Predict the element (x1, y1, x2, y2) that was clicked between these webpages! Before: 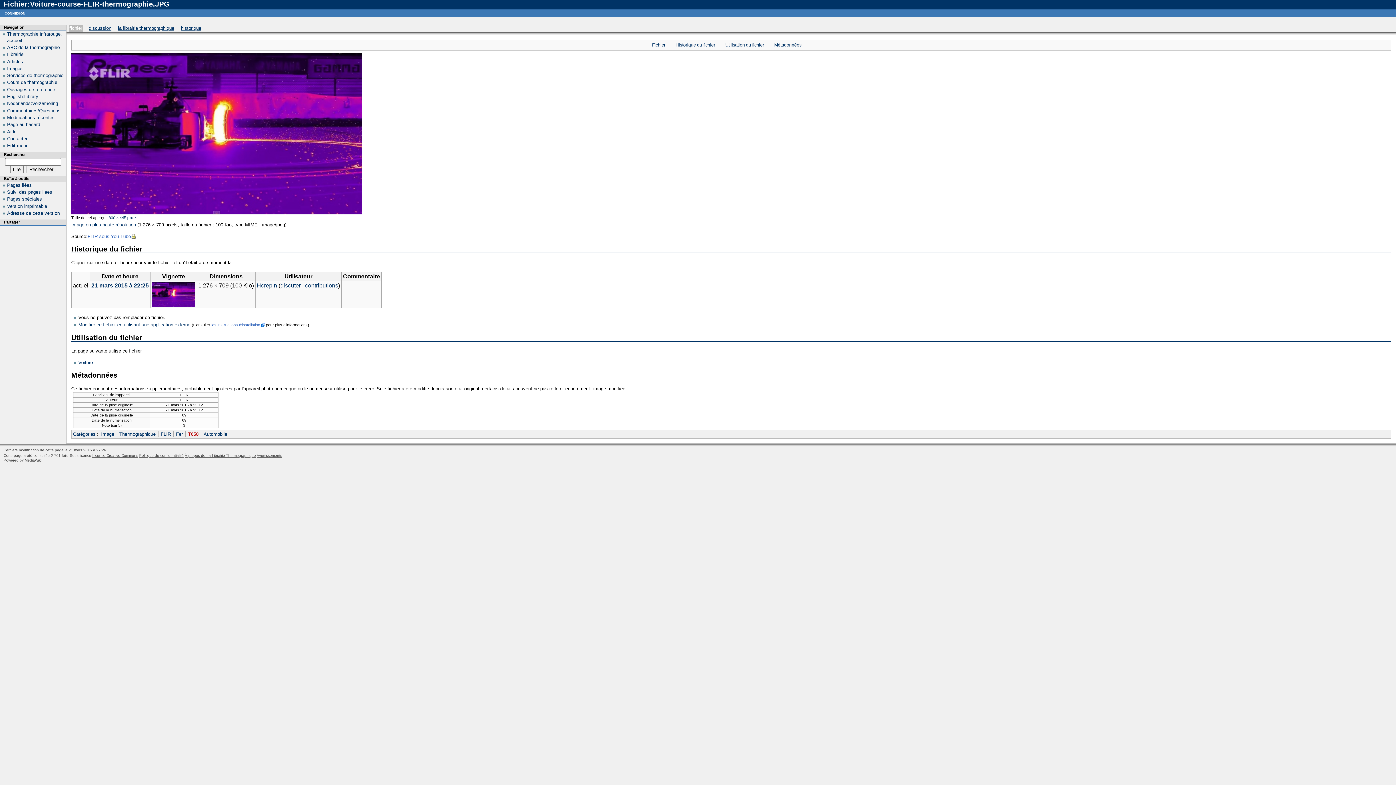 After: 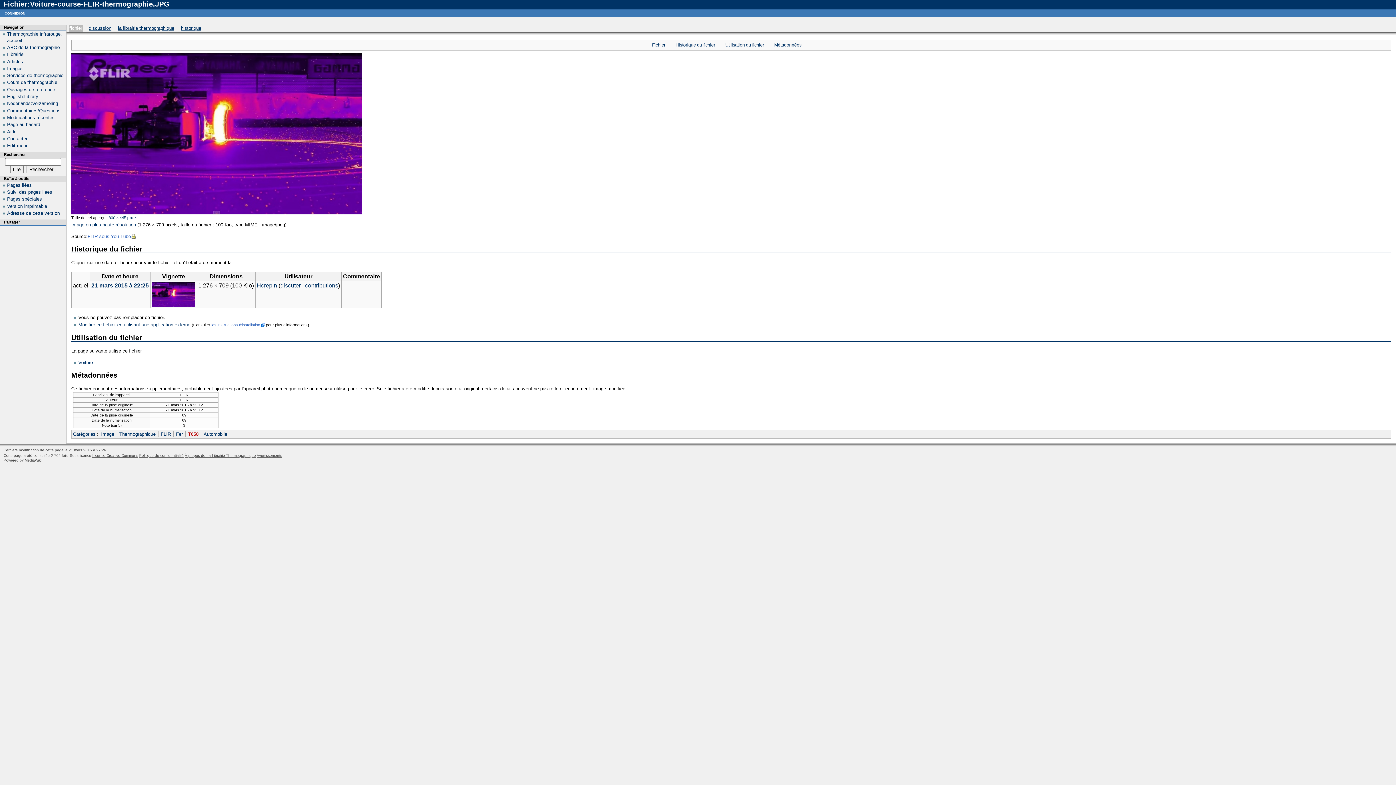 Action: label: fichier bbox: (69, 25, 82, 30)